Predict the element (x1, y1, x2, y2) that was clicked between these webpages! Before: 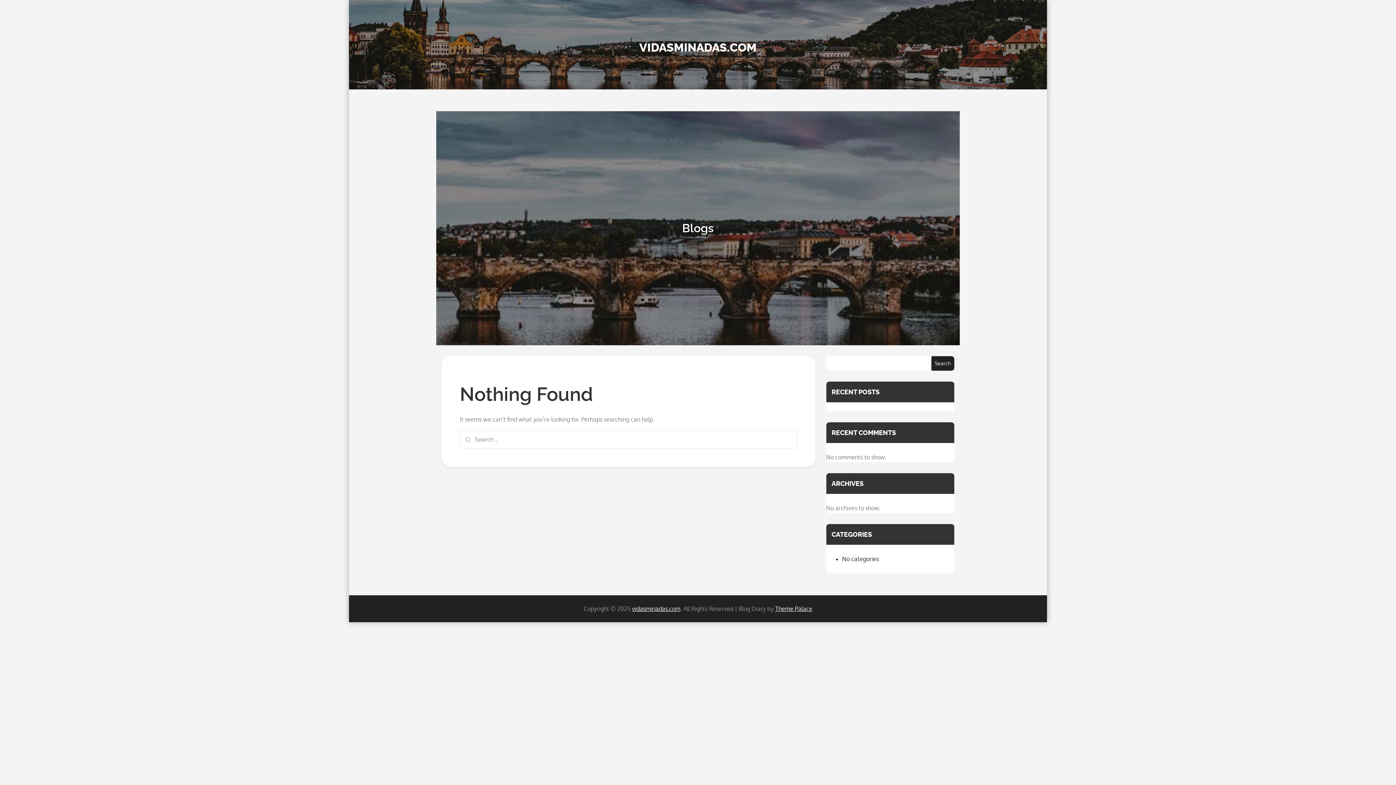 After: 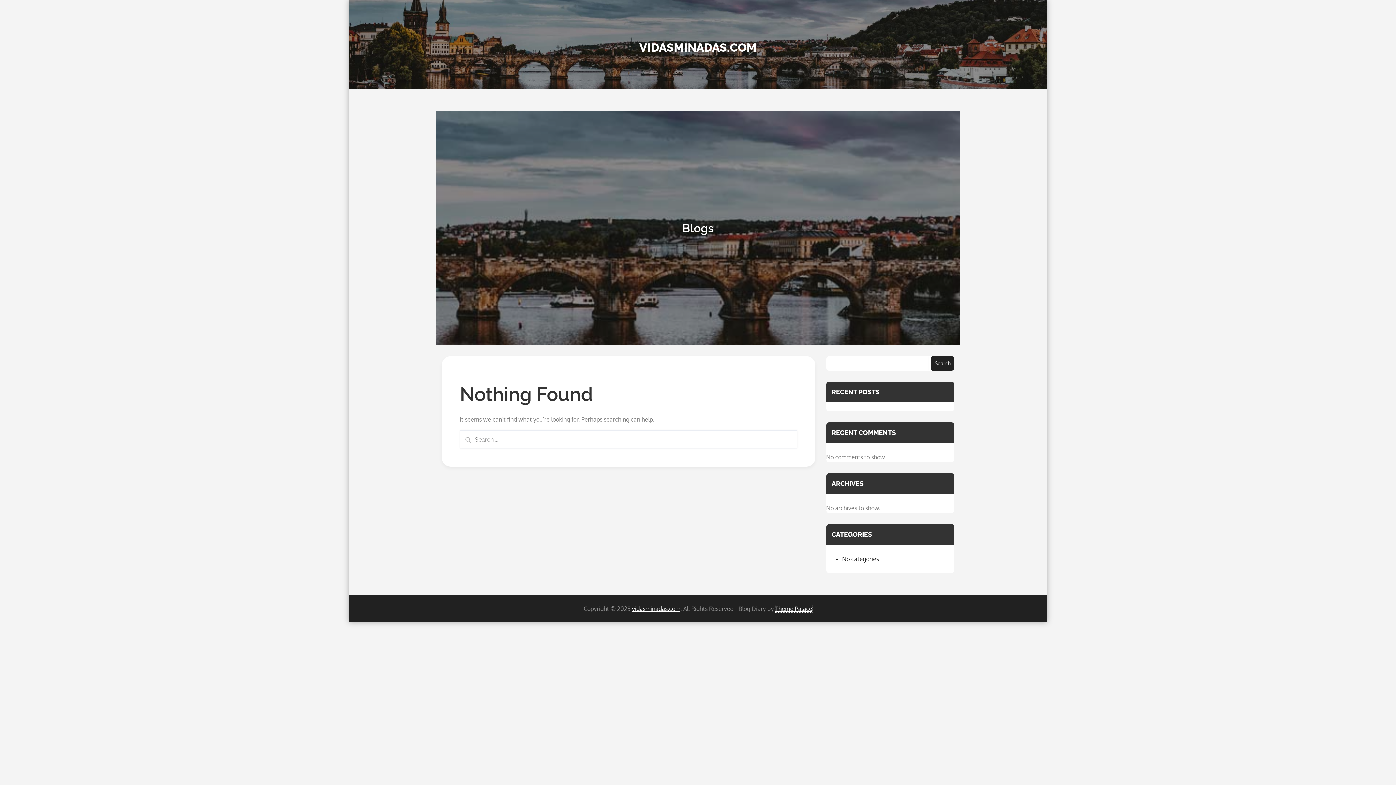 Action: bbox: (775, 605, 812, 612) label: Theme Palace